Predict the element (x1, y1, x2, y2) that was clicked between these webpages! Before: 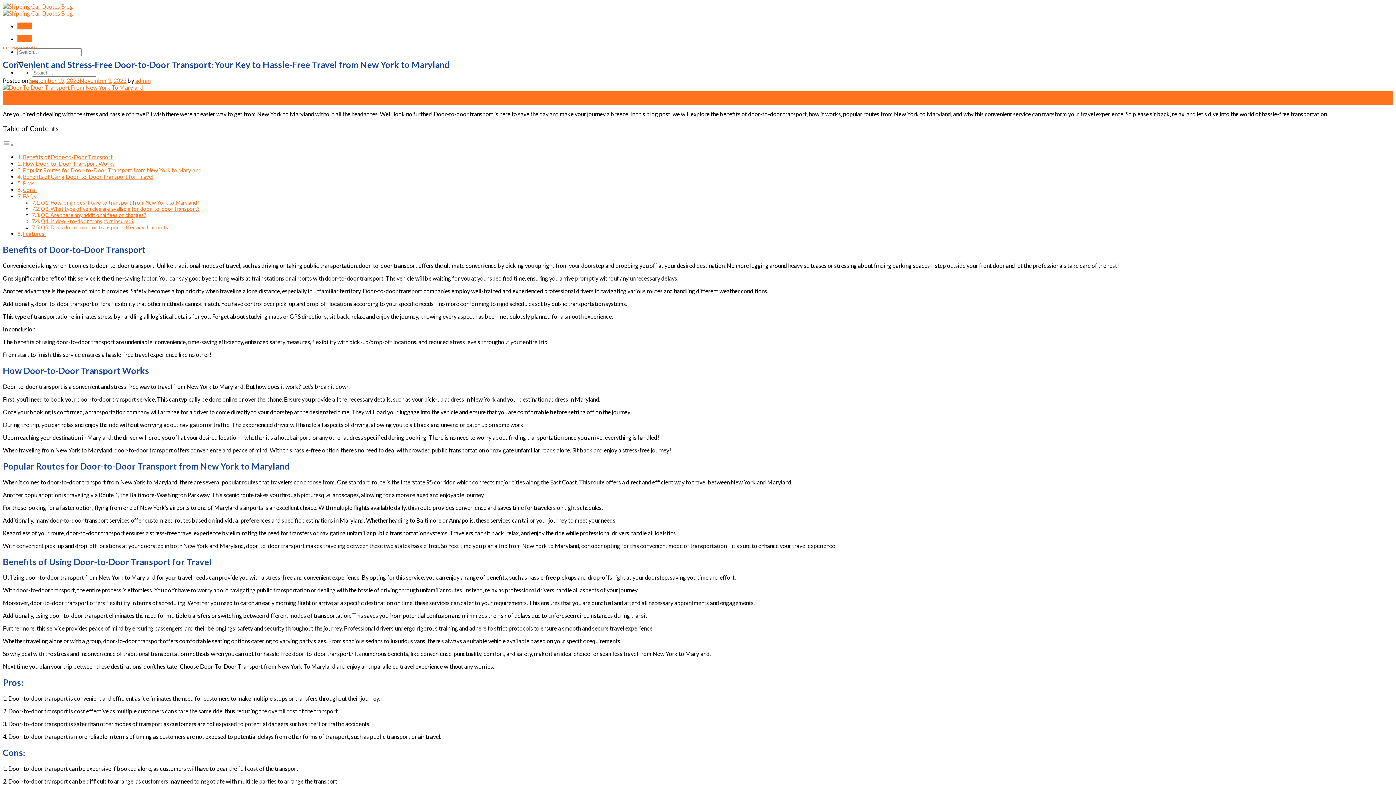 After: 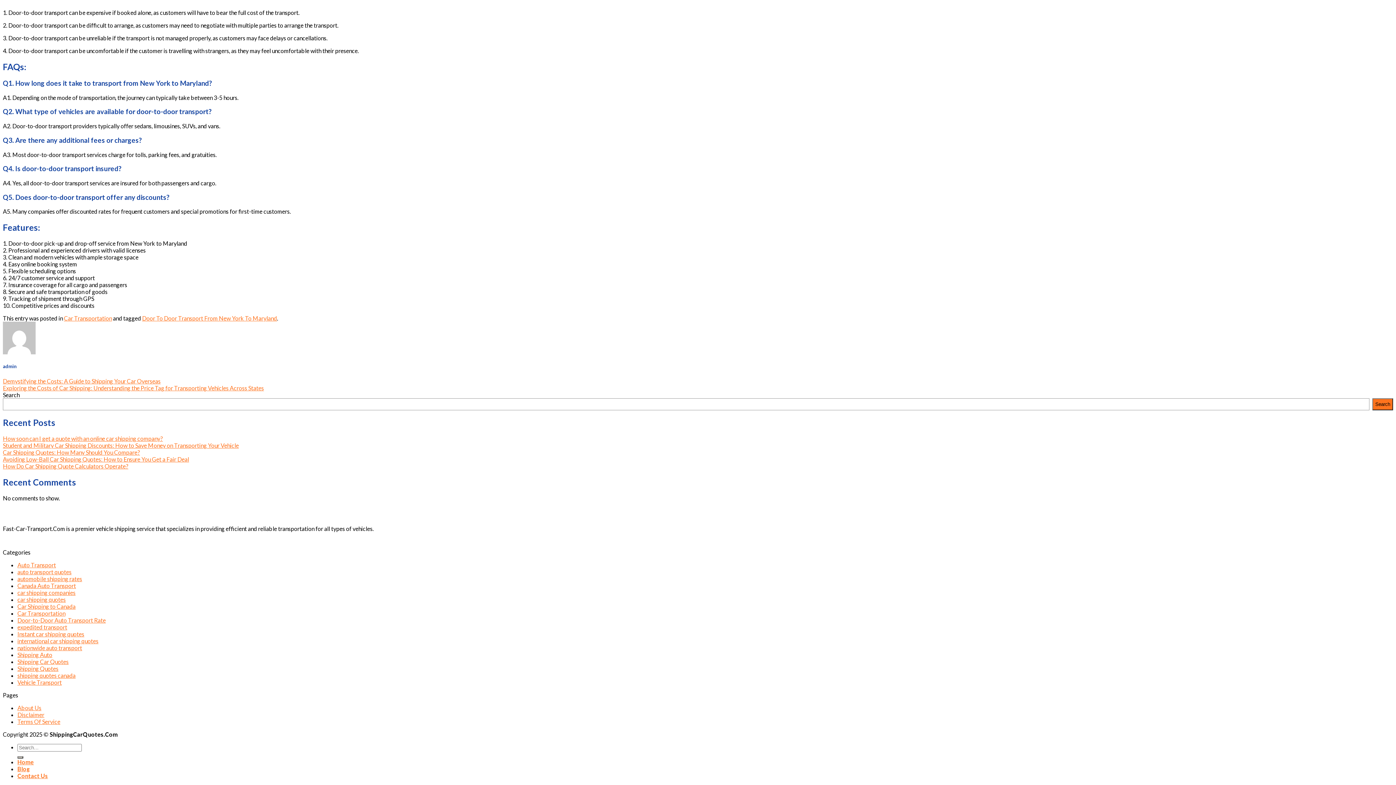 Action: label: Features: bbox: (22, 230, 45, 237)